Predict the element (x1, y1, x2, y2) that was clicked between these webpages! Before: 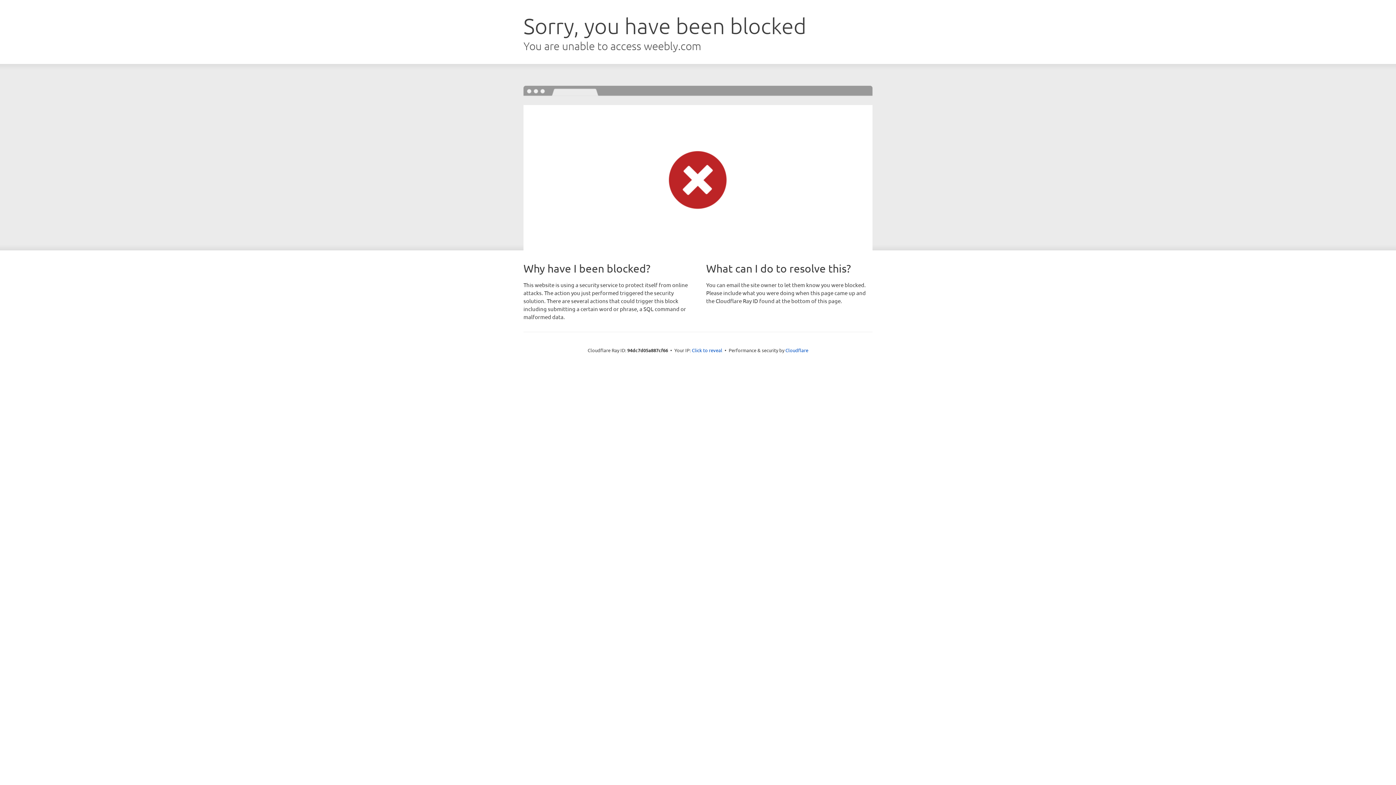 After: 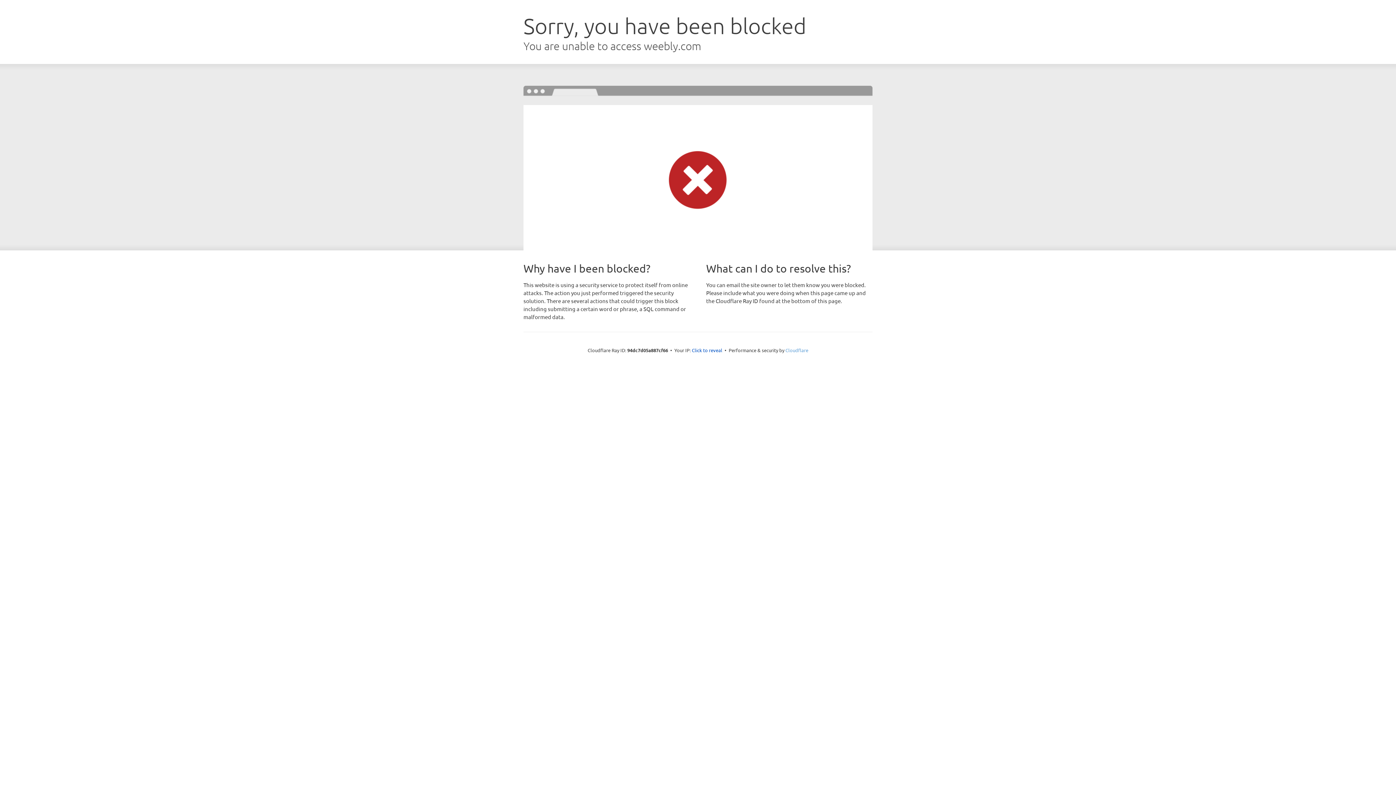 Action: label: Cloudflare bbox: (785, 347, 808, 353)